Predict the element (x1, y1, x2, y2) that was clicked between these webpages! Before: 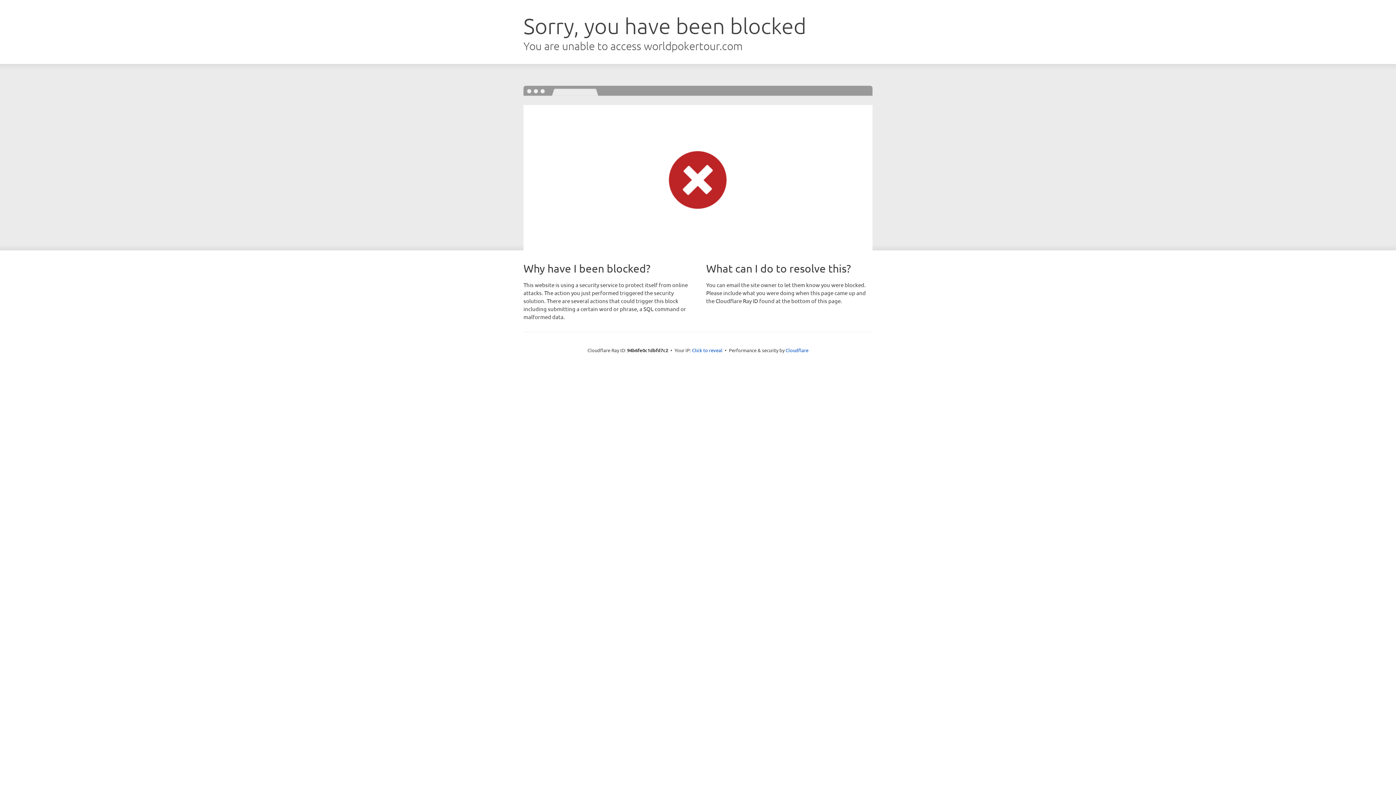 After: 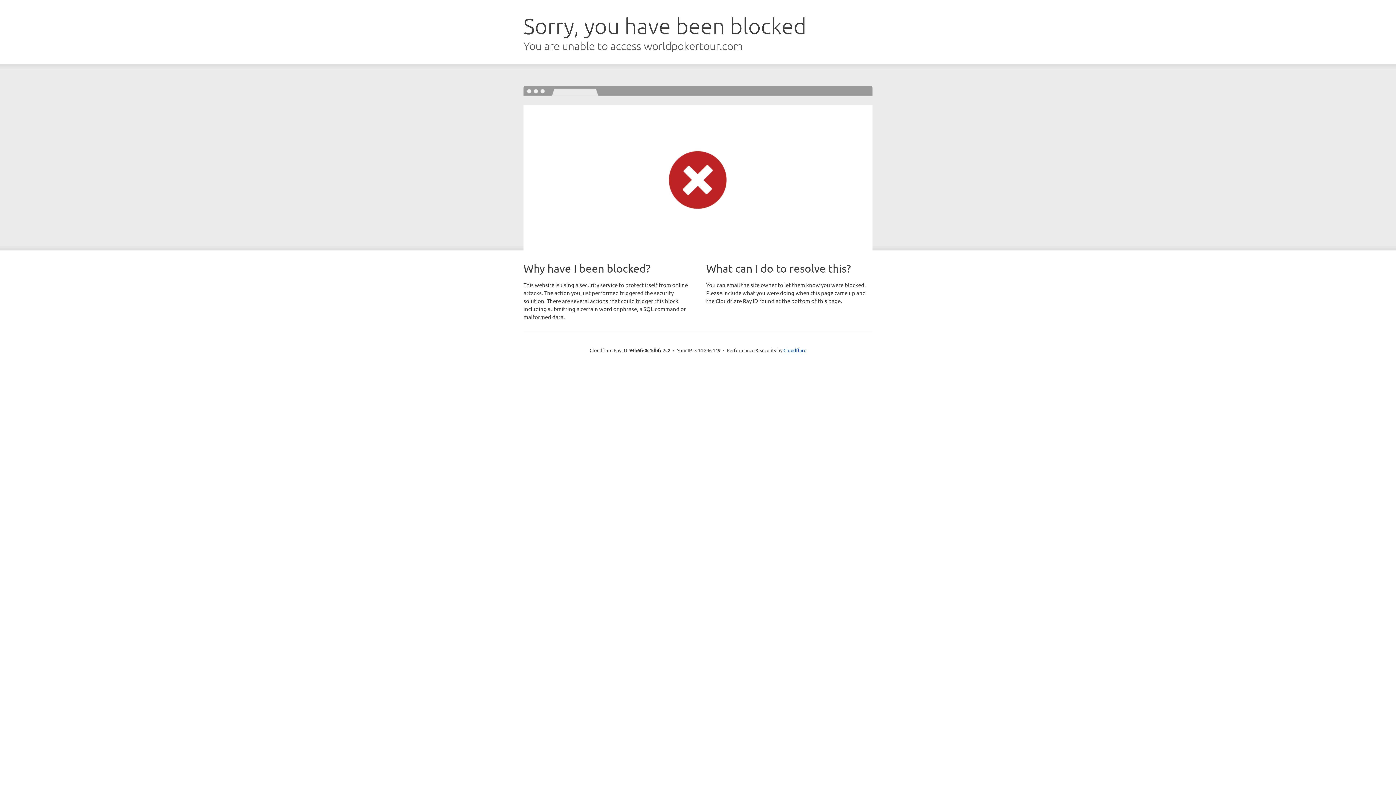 Action: bbox: (692, 346, 722, 353) label: Click to reveal